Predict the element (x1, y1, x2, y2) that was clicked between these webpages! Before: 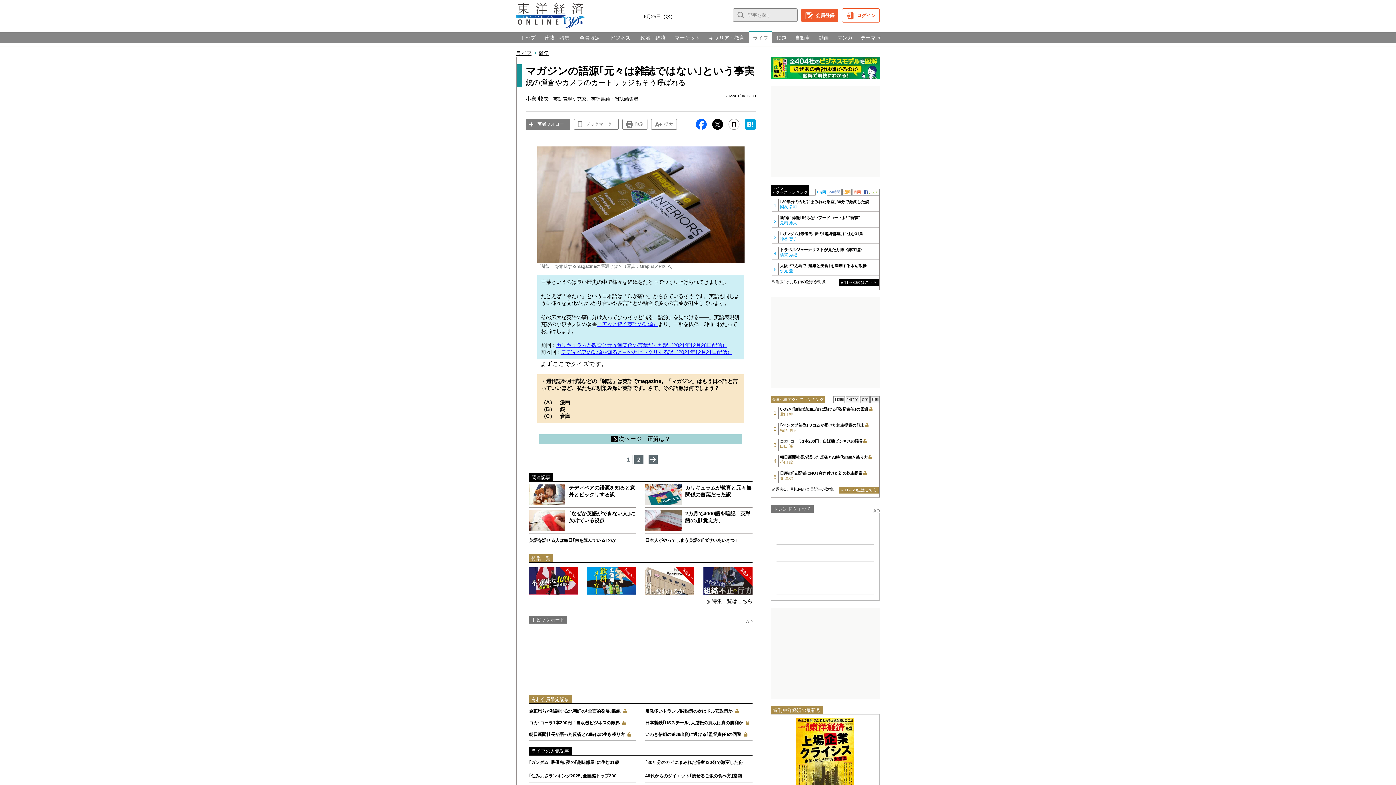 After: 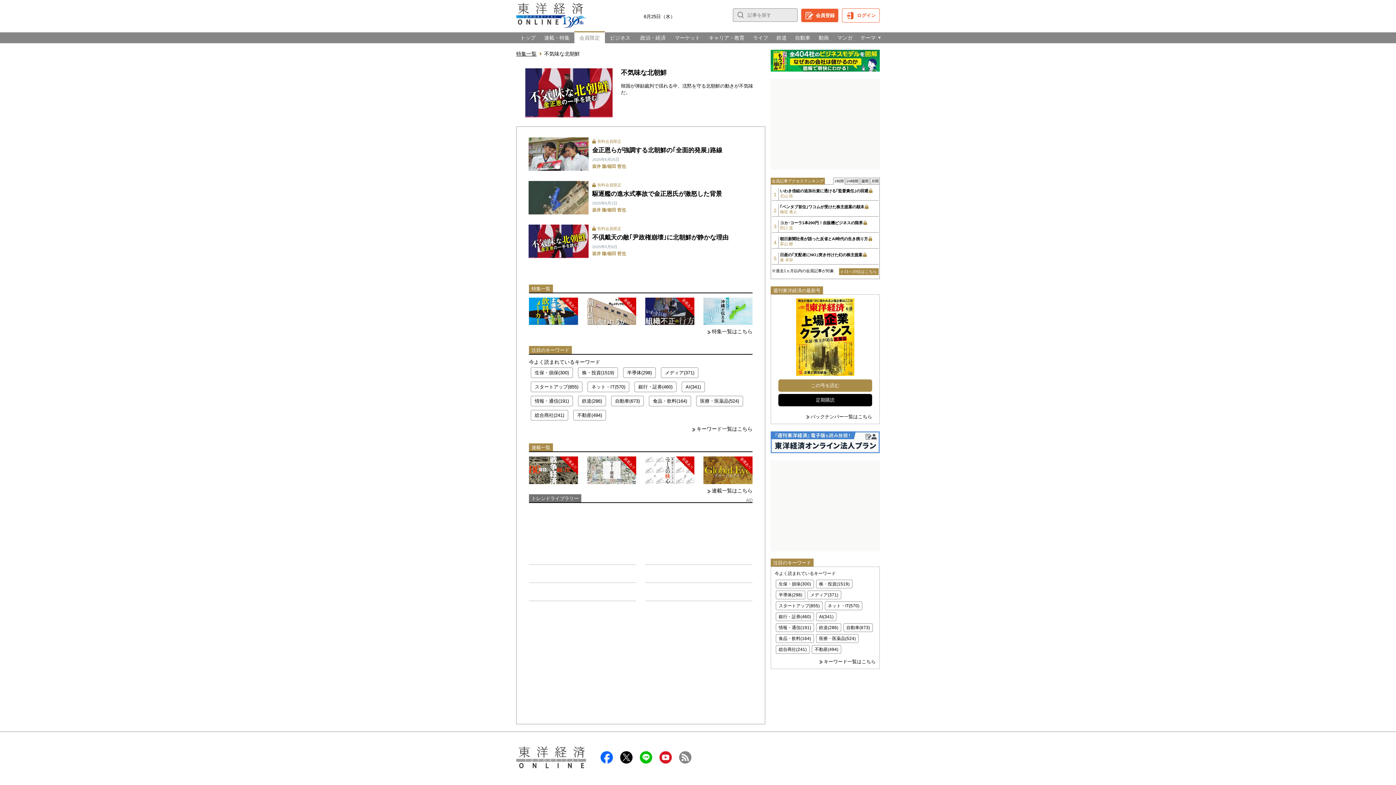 Action: bbox: (529, 567, 578, 594) label: 新着あり